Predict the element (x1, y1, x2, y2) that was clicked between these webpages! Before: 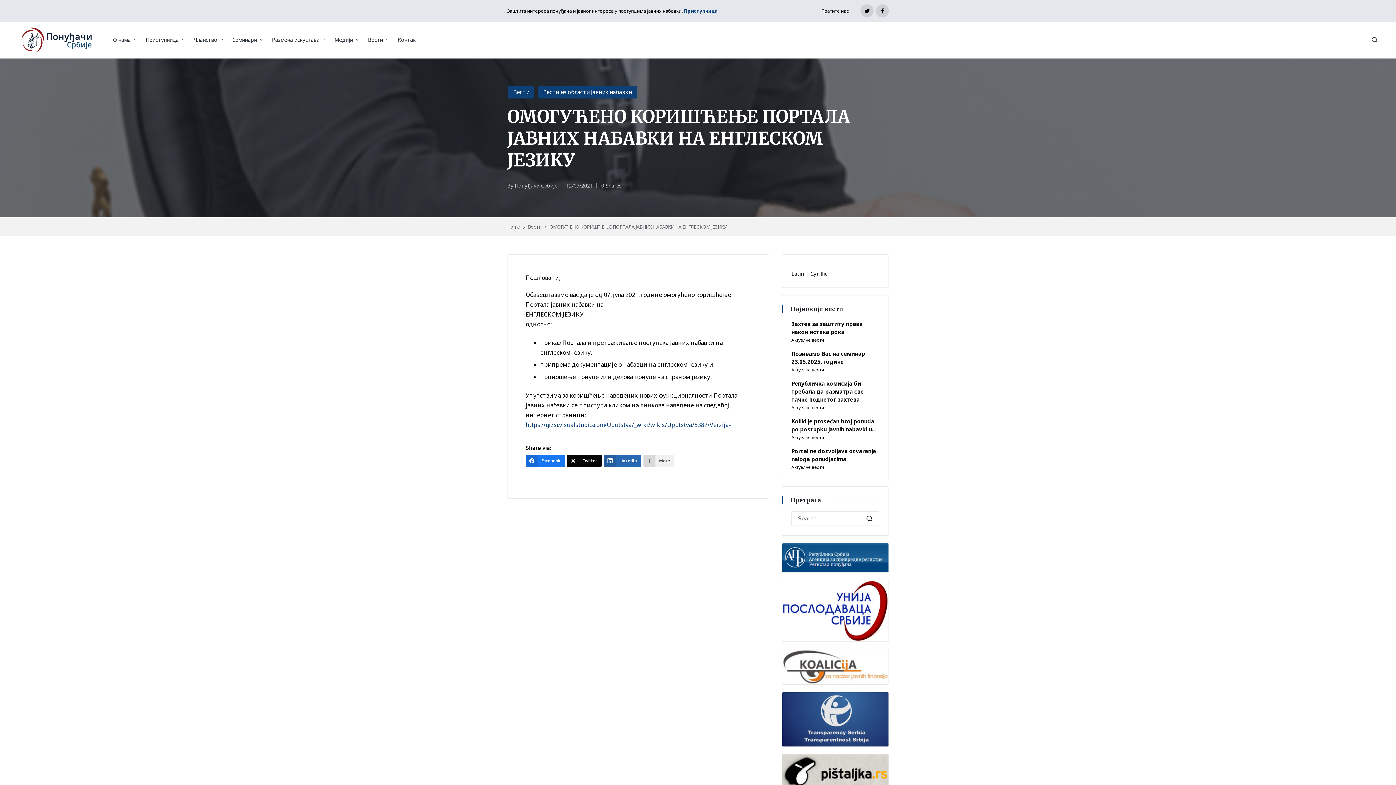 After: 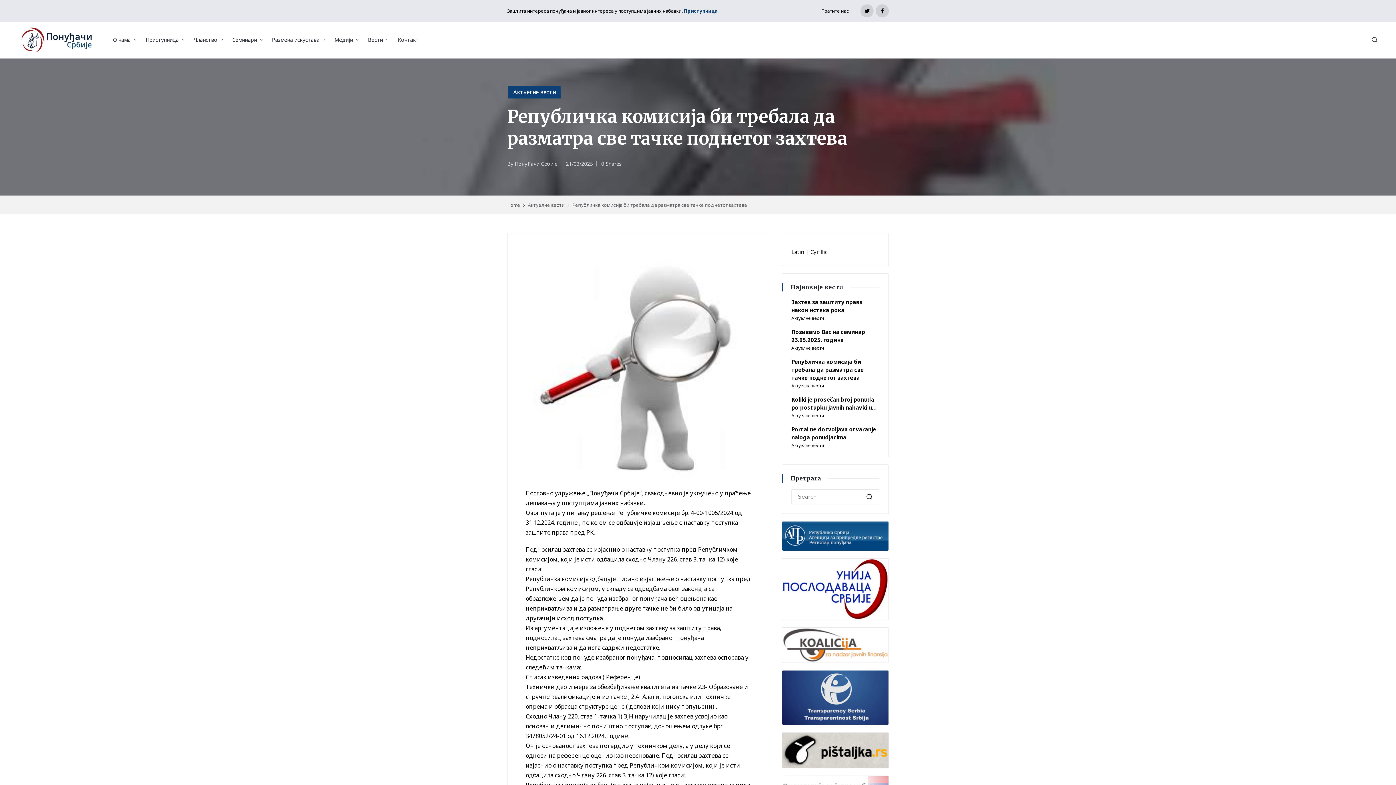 Action: bbox: (791, 379, 864, 403) label: Републичка комисија би требала да разматра све тачке поднетог захтева